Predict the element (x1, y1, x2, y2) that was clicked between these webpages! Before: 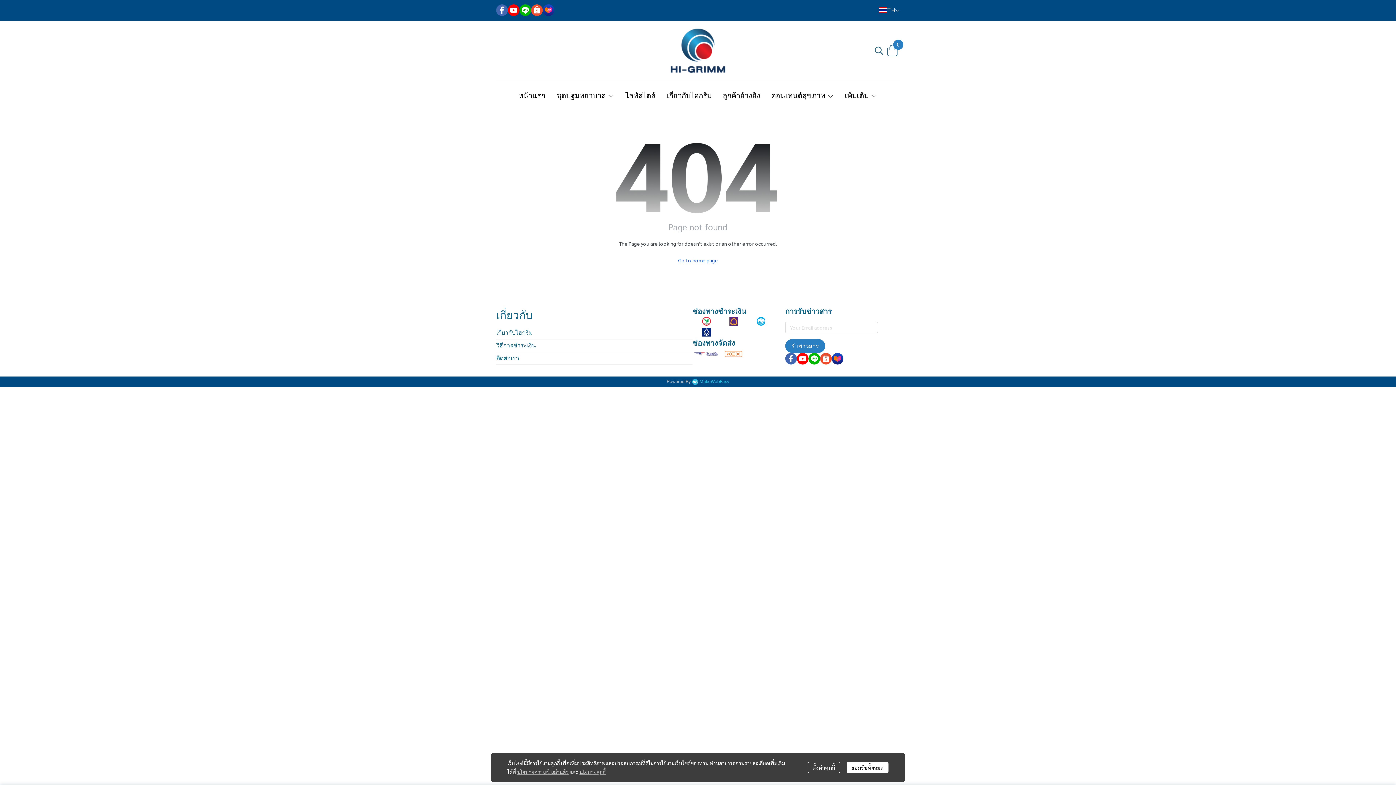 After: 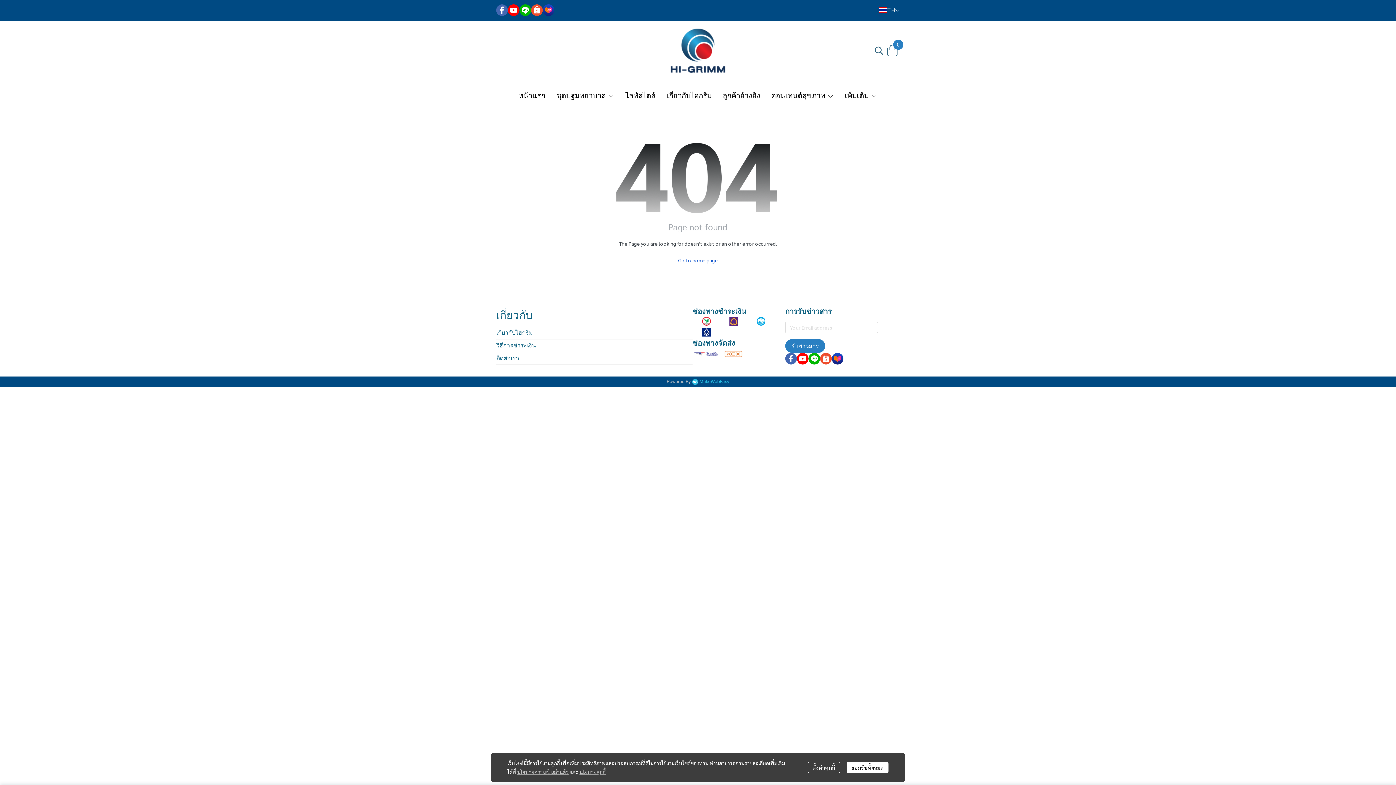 Action: bbox: (519, 4, 531, 16)